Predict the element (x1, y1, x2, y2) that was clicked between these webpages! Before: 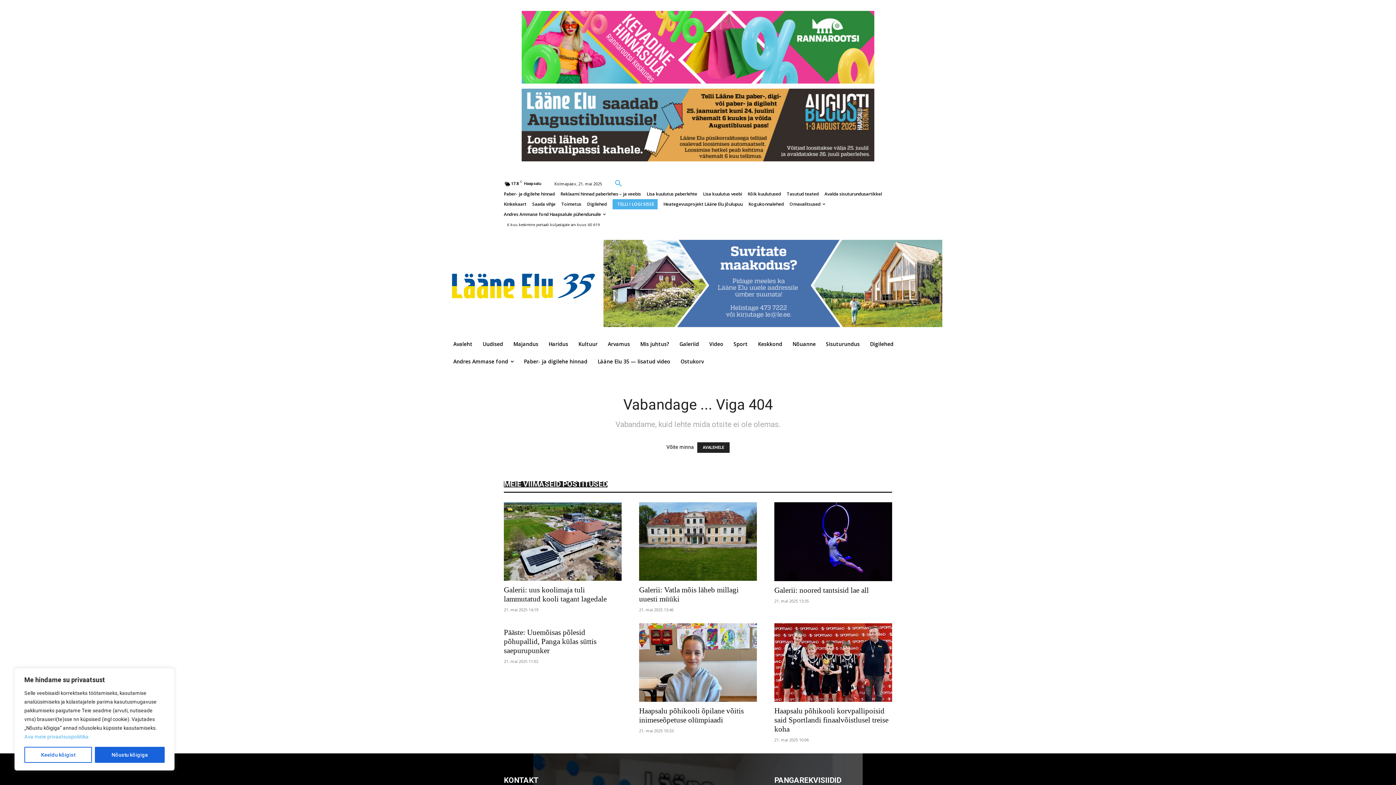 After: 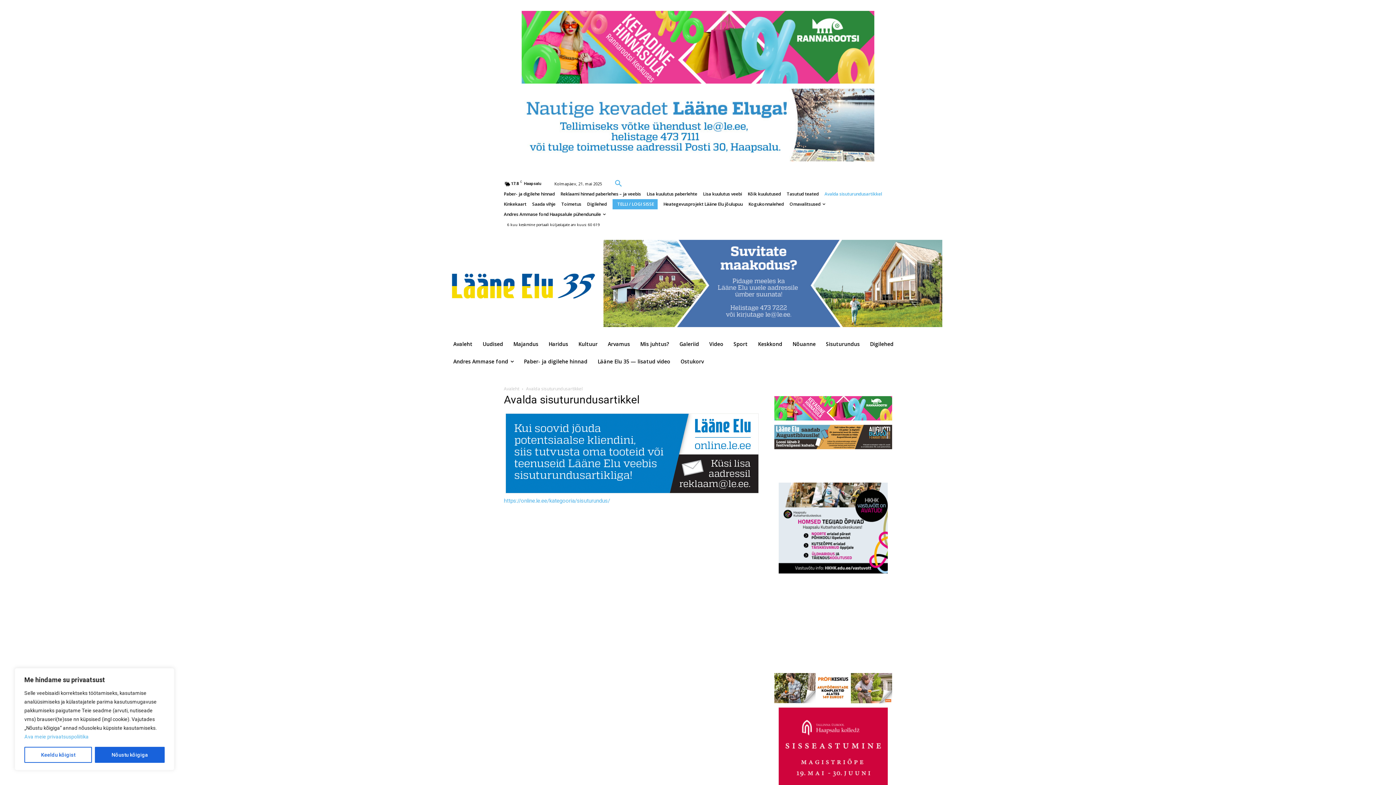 Action: label: Avalda sisuturundusartikkel bbox: (824, 189, 882, 199)